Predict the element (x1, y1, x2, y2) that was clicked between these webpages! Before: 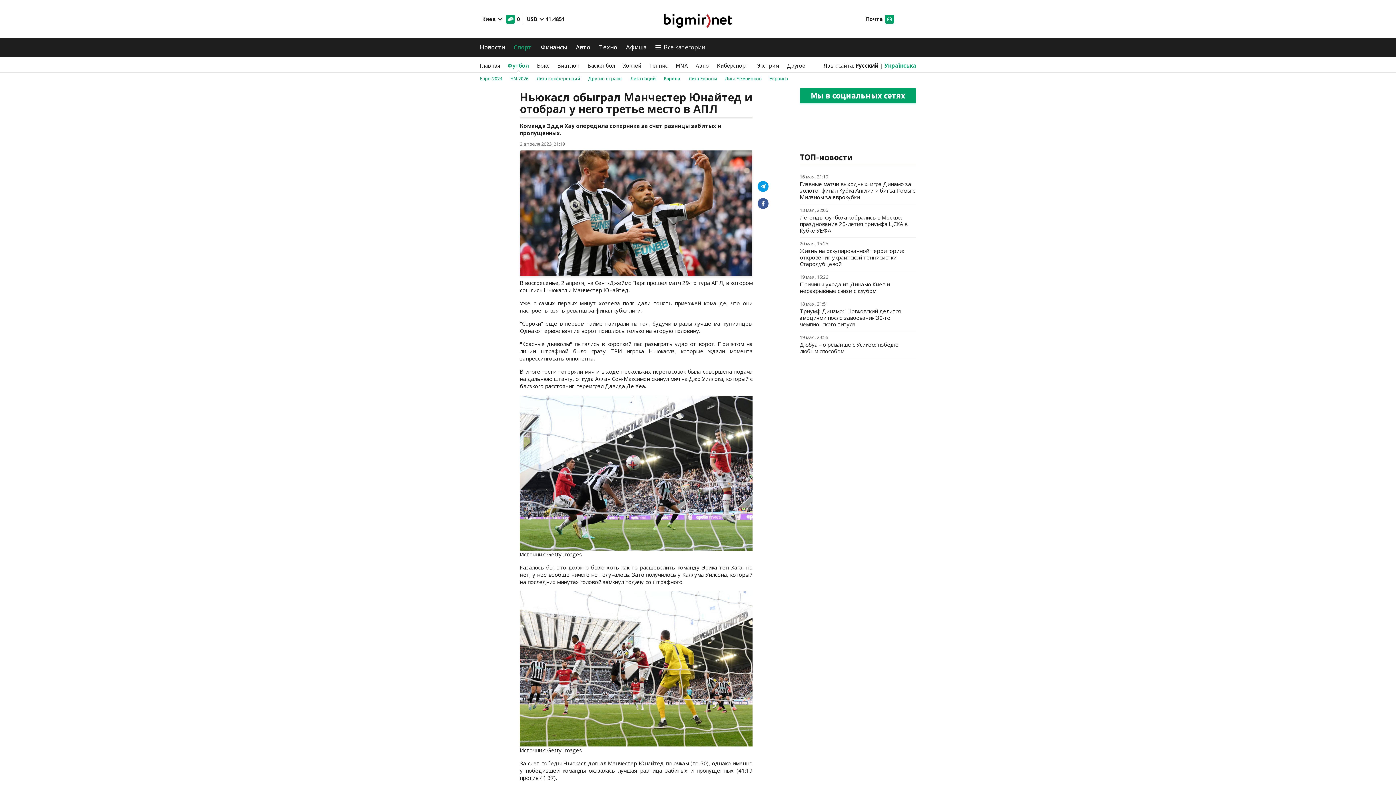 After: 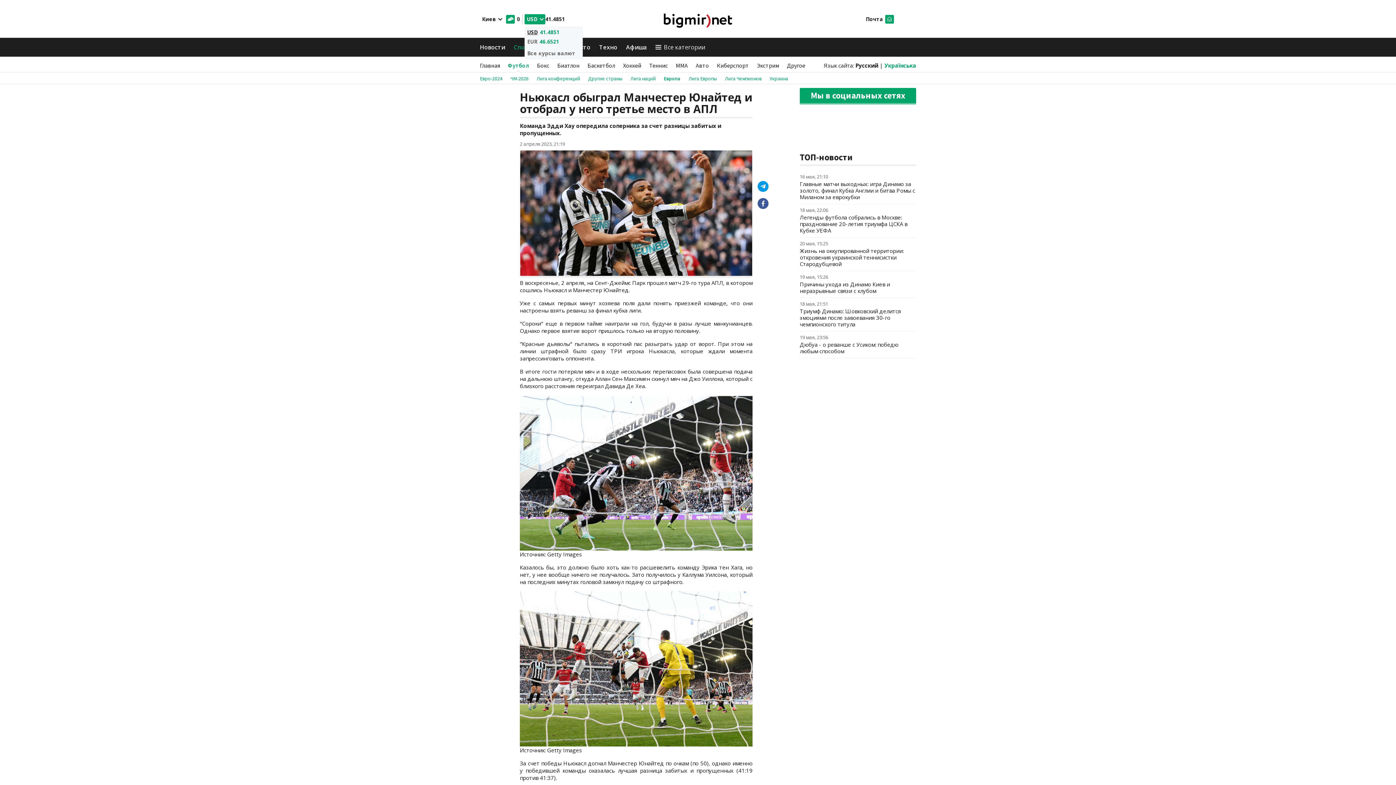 Action: label: USD bbox: (524, 14, 545, 24)